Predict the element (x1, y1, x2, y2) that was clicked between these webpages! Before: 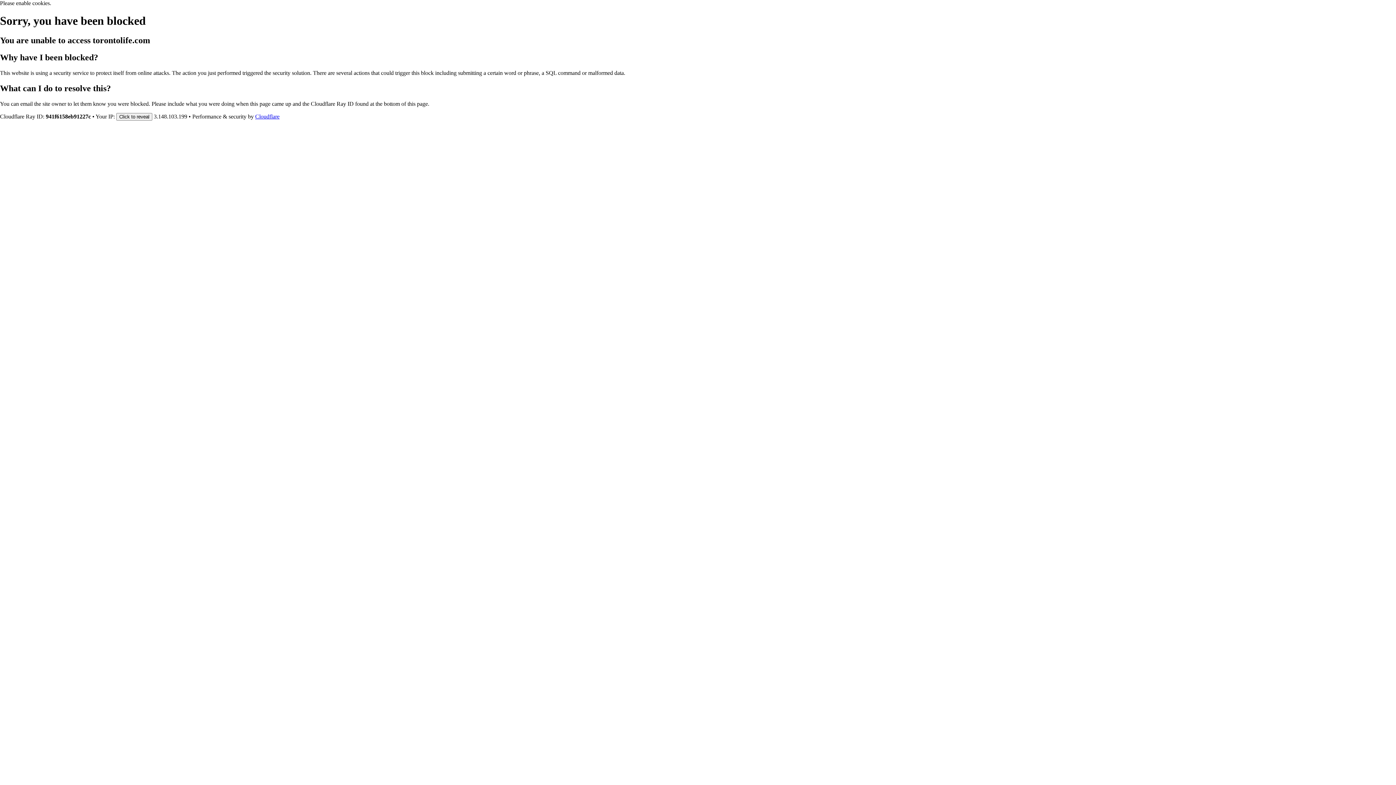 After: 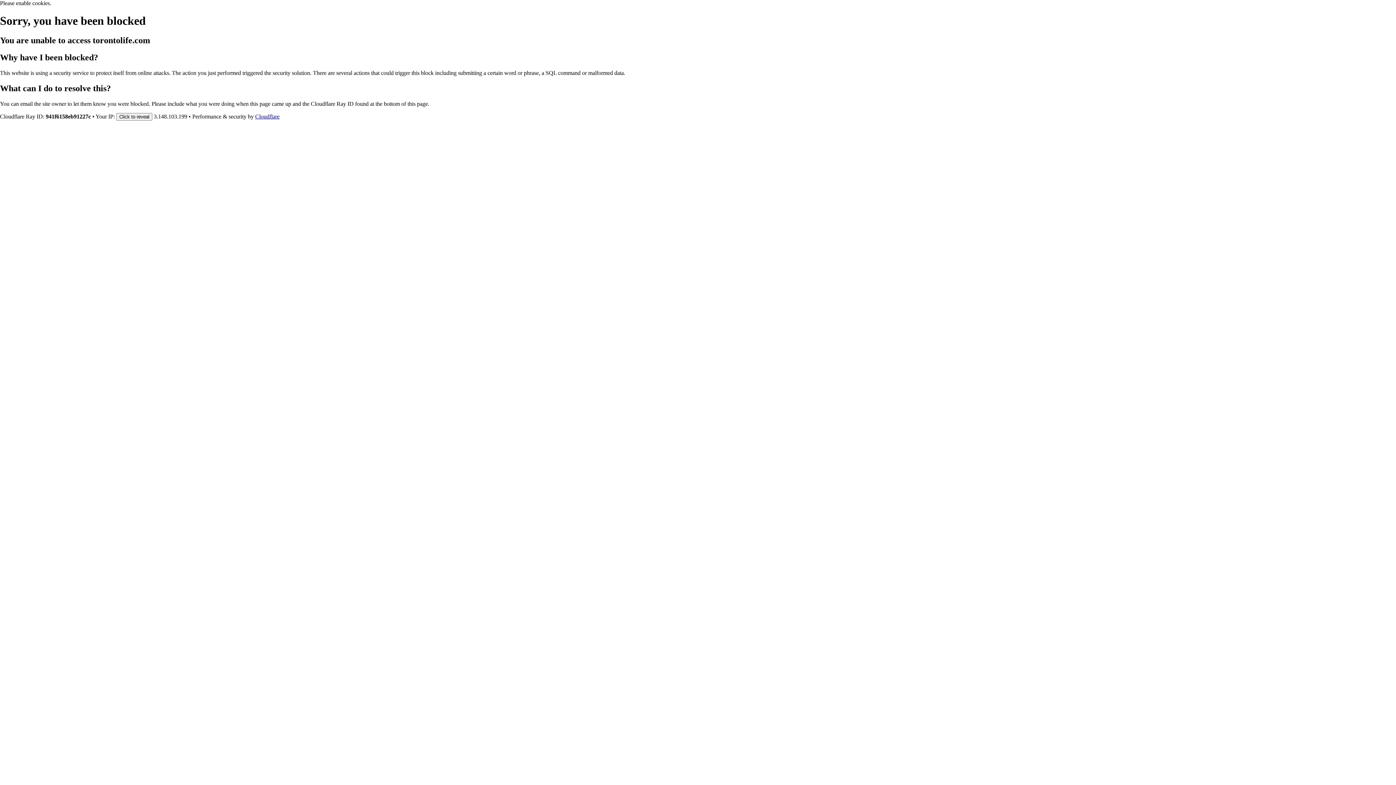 Action: bbox: (255, 113, 279, 119) label: Cloudflare